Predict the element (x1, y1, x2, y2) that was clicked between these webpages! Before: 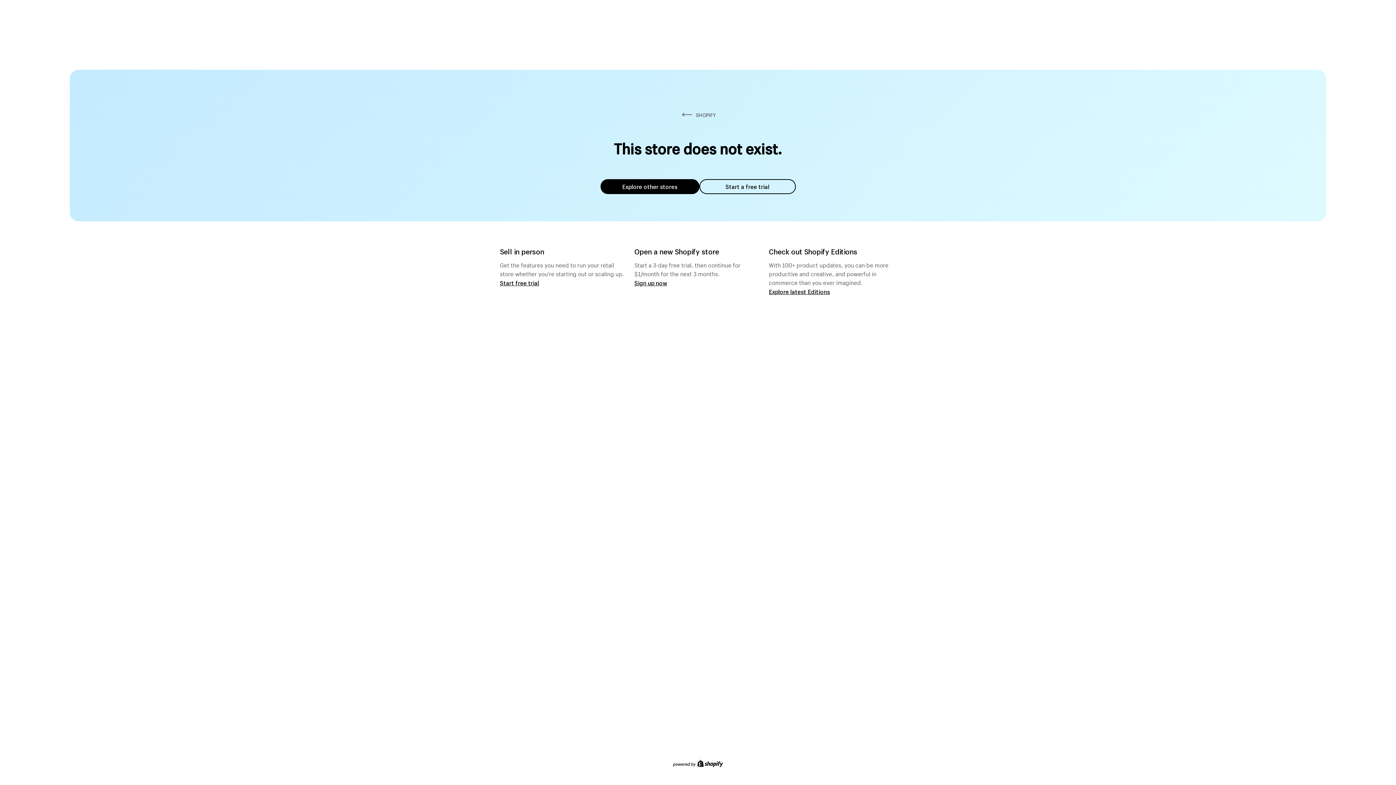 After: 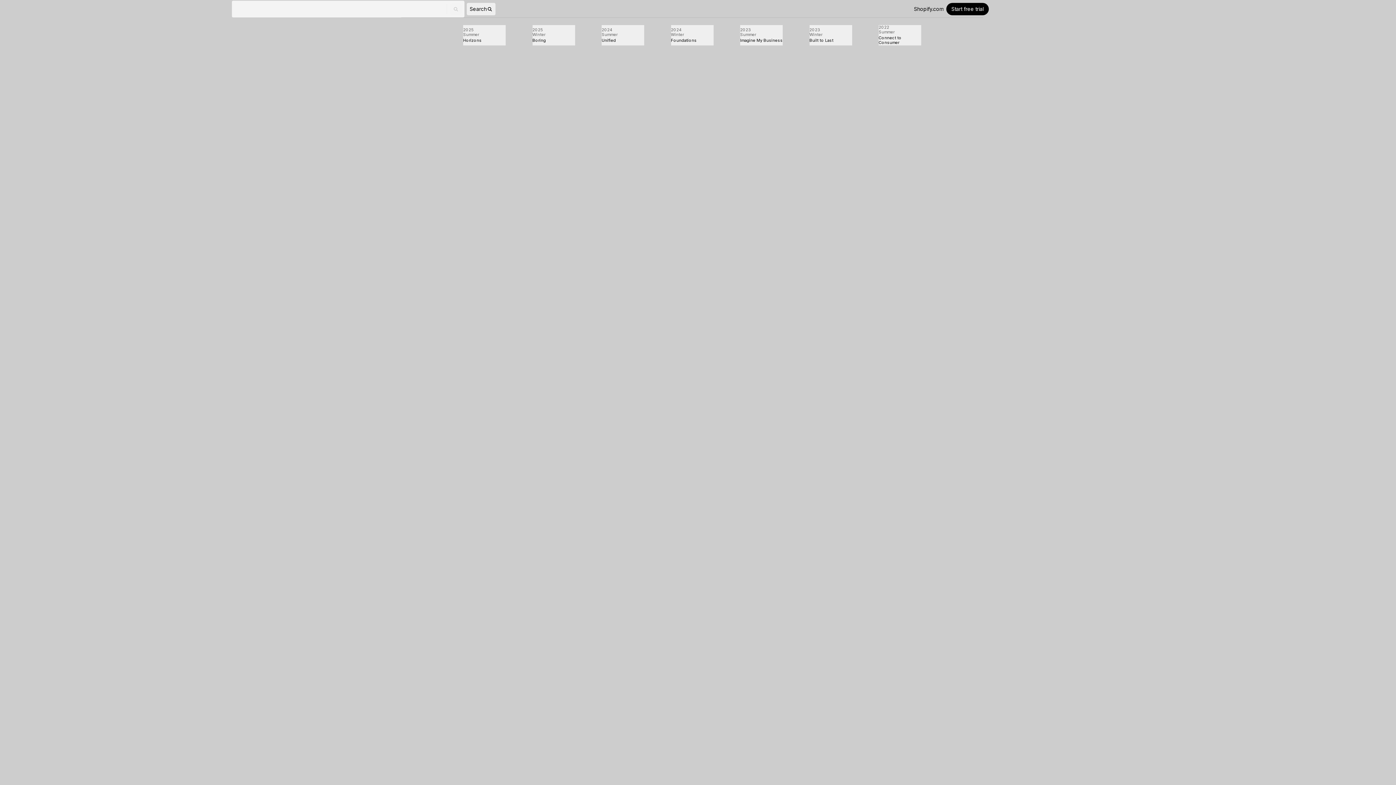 Action: label: Explore latest Editions bbox: (769, 287, 830, 295)